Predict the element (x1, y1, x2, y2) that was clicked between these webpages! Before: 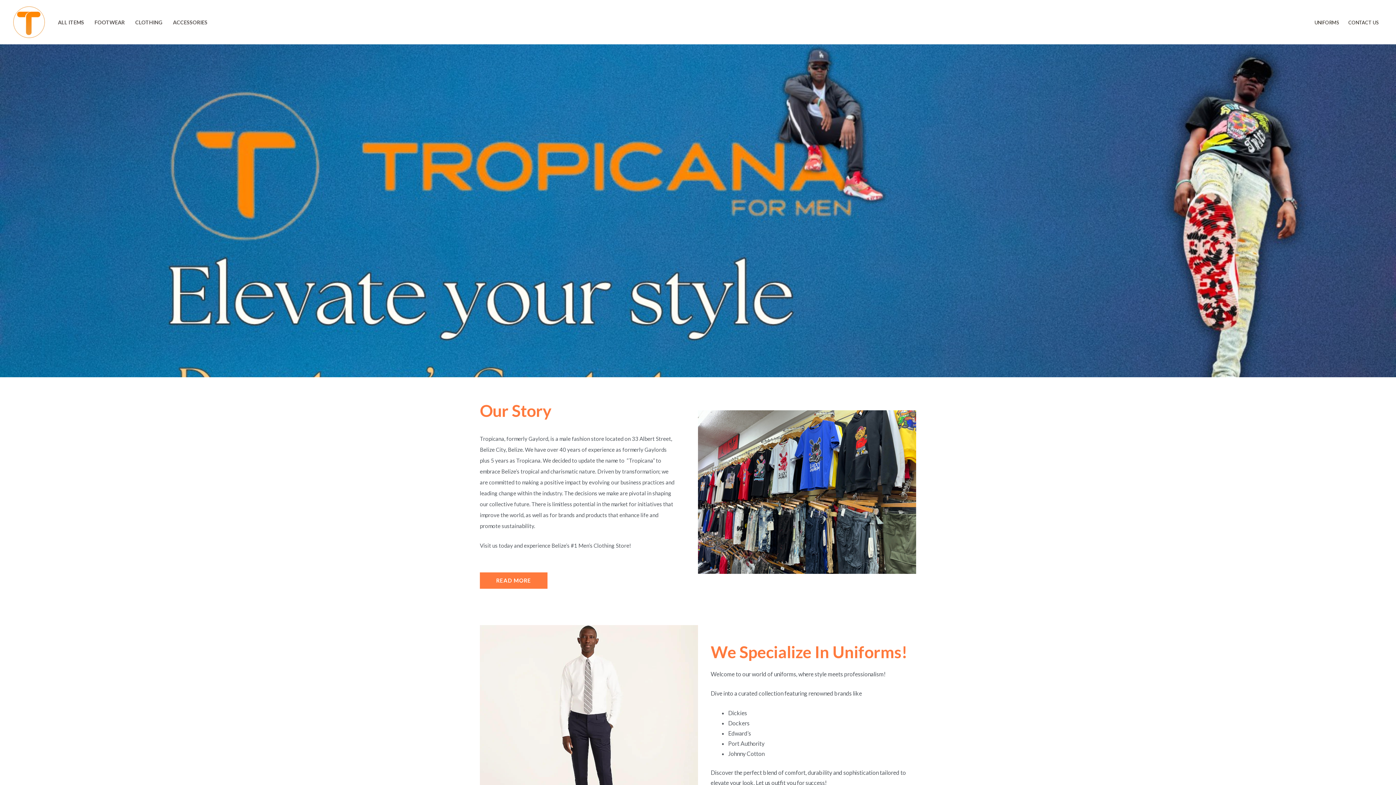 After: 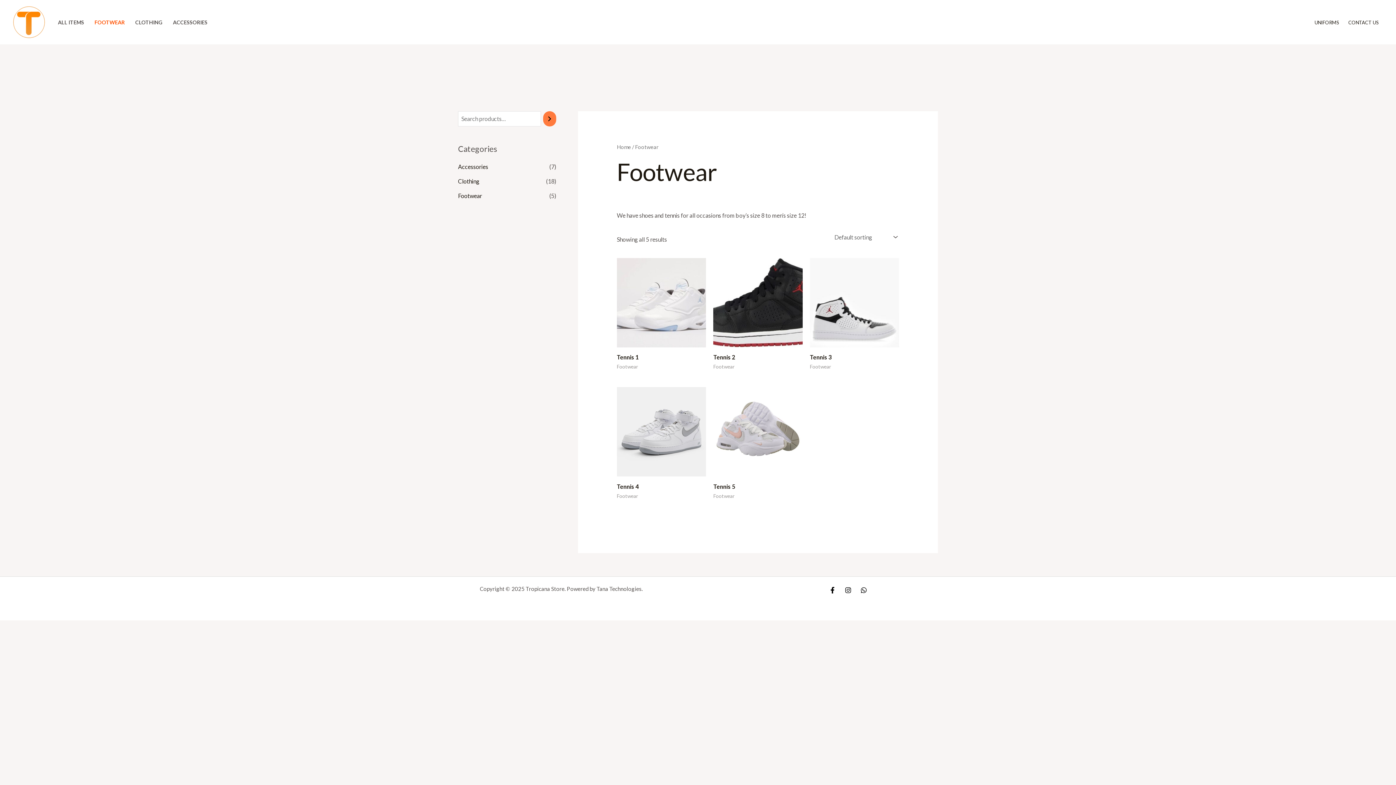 Action: bbox: (89, 9, 130, 35) label: FOOTWEAR